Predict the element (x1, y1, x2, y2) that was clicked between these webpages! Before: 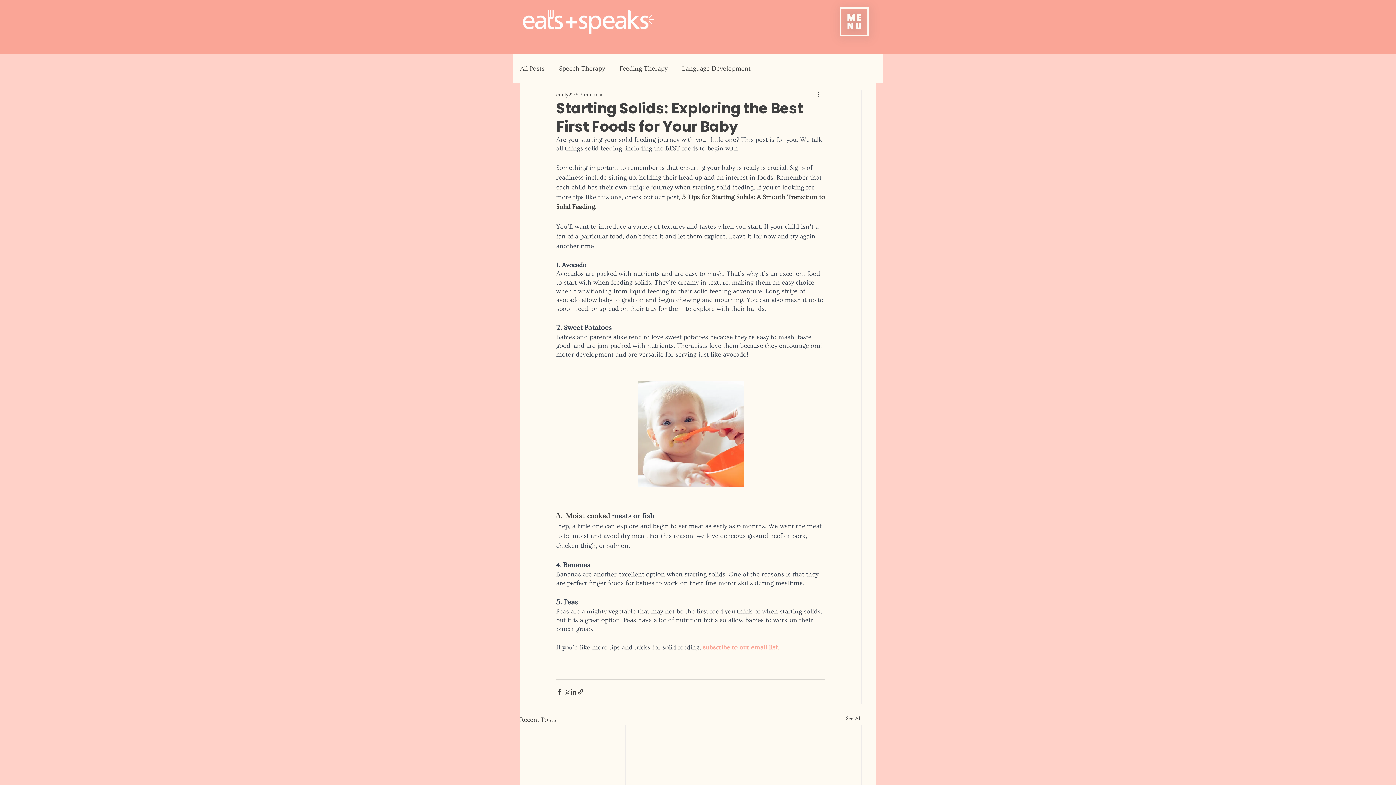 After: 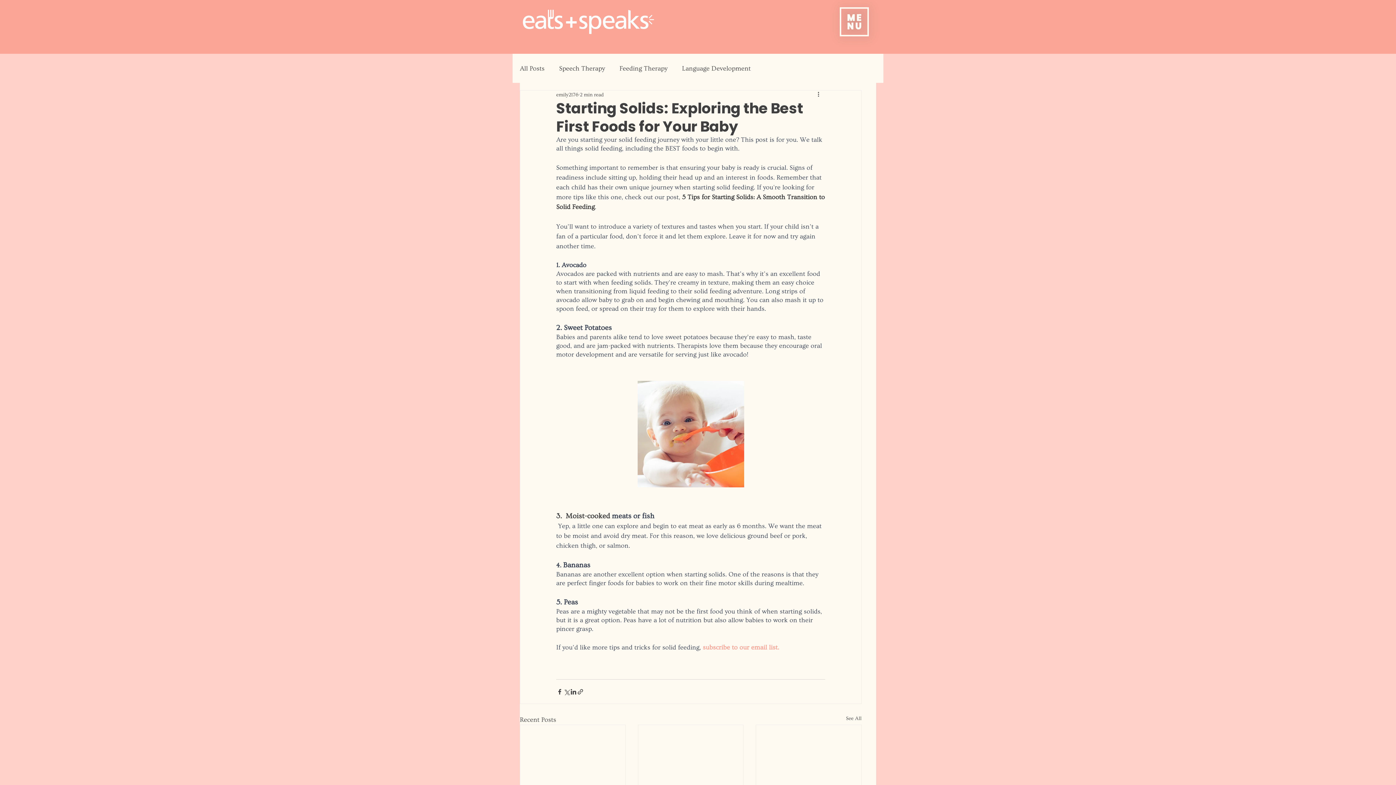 Action: label:   bbox: (680, 193, 682, 201)